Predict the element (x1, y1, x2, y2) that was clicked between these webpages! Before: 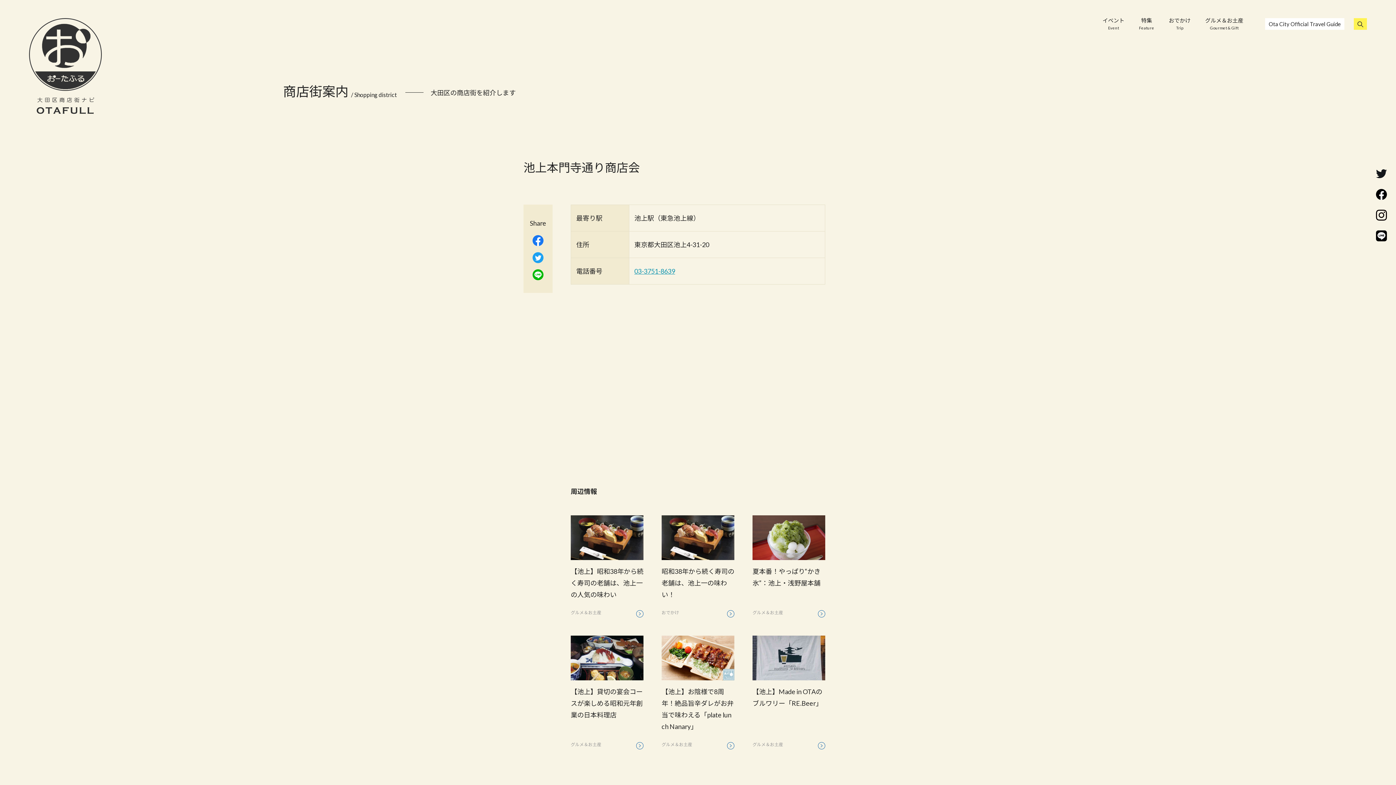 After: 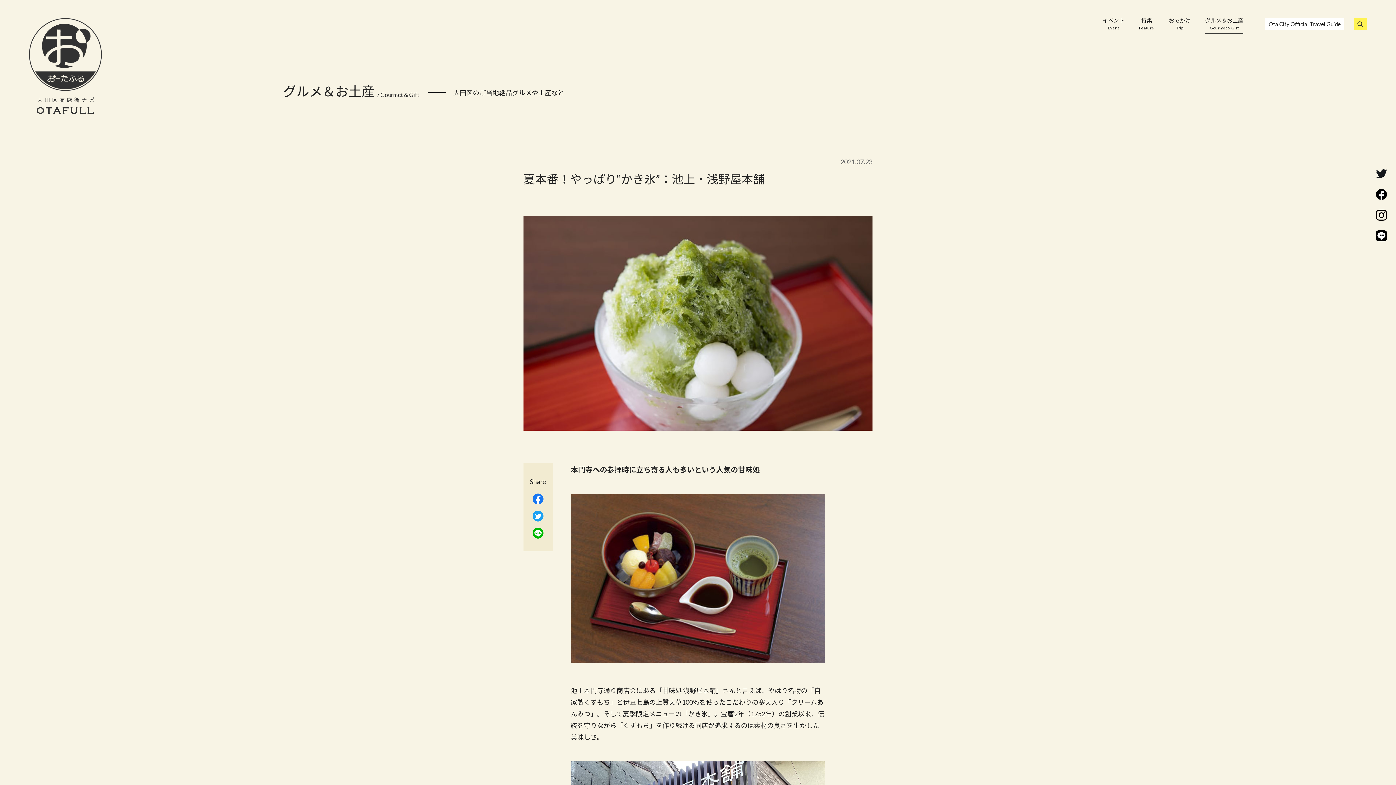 Action: bbox: (752, 515, 825, 616) label: 夏本番！やっぱり“かき氷”：池上・浅野屋本舗
グルメ＆お土産